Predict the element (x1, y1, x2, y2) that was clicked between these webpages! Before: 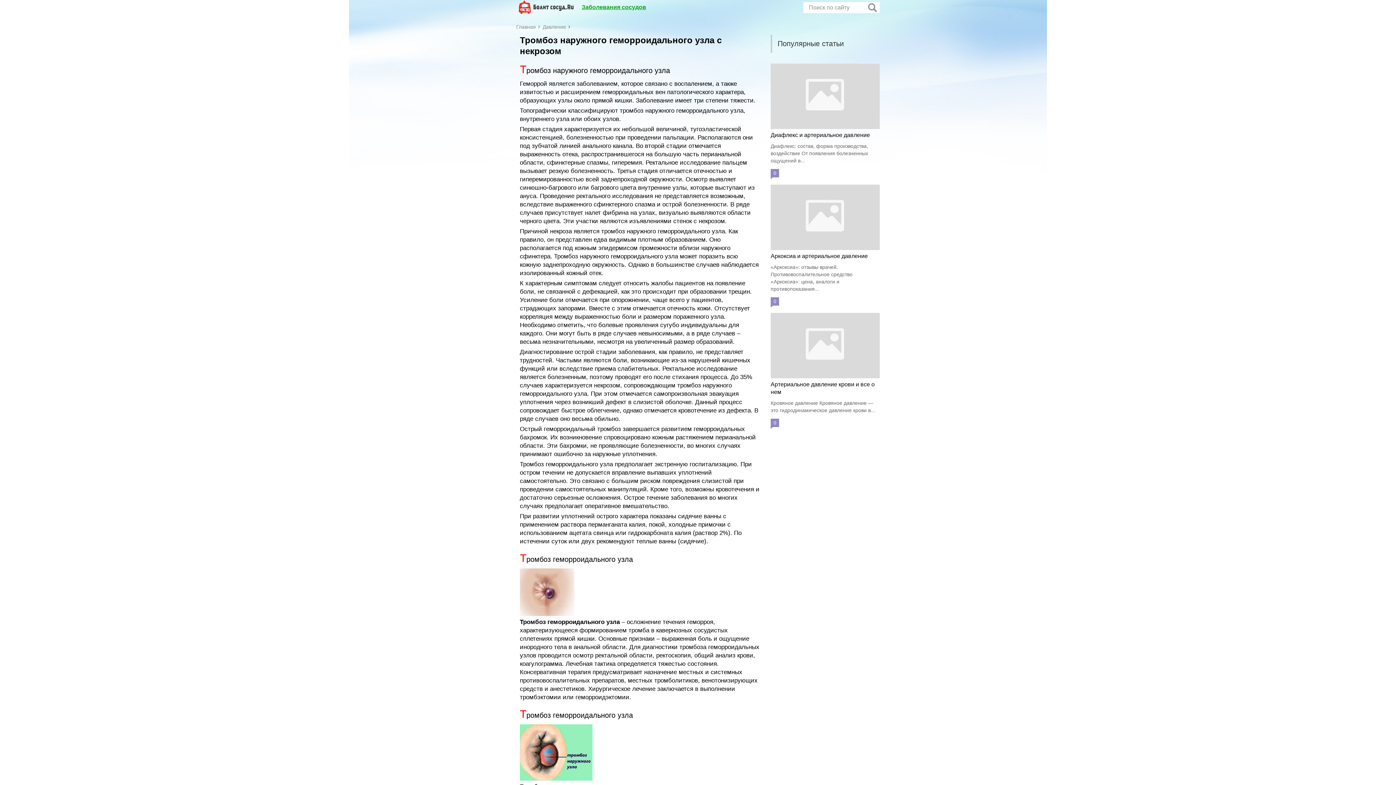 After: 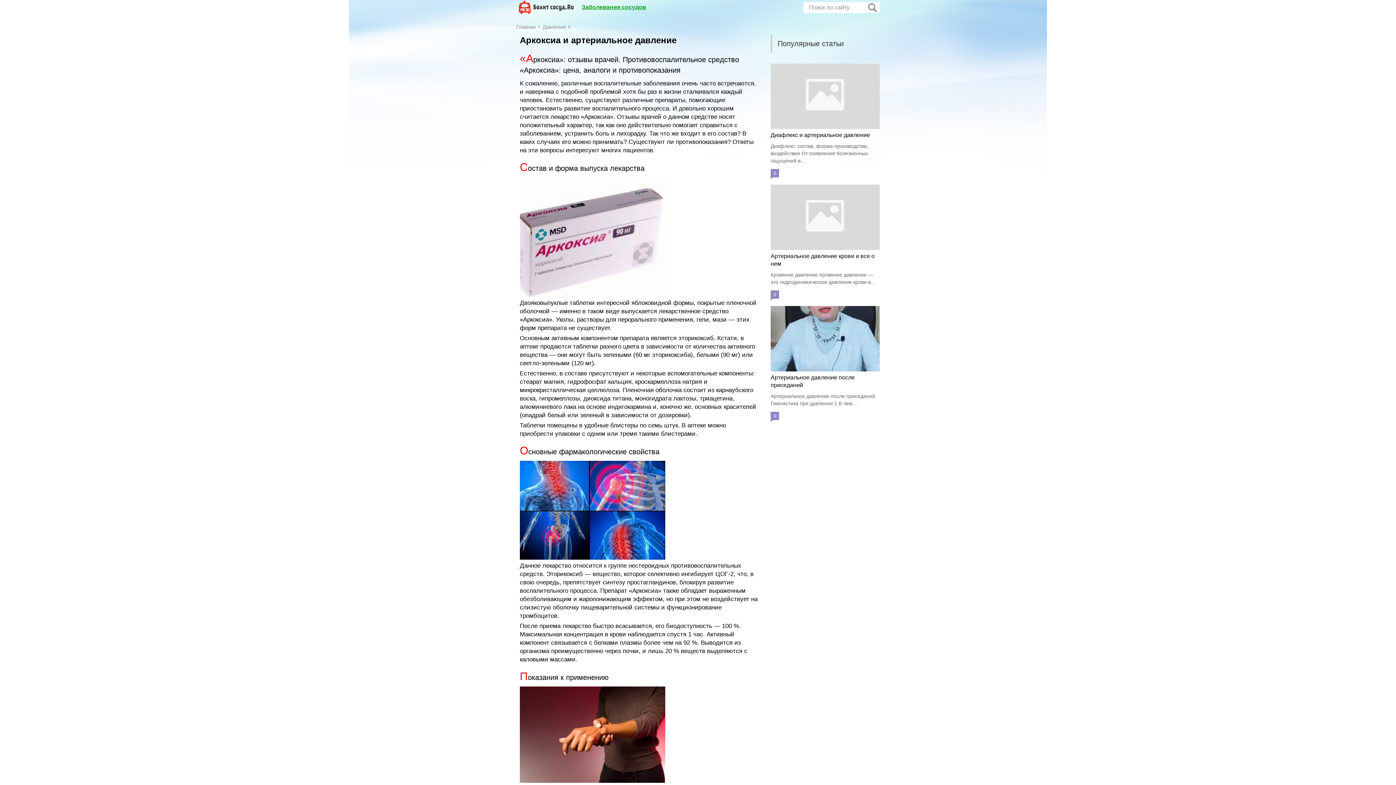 Action: bbox: (770, 253, 868, 259) label: Аркоксиа и артериальное давление